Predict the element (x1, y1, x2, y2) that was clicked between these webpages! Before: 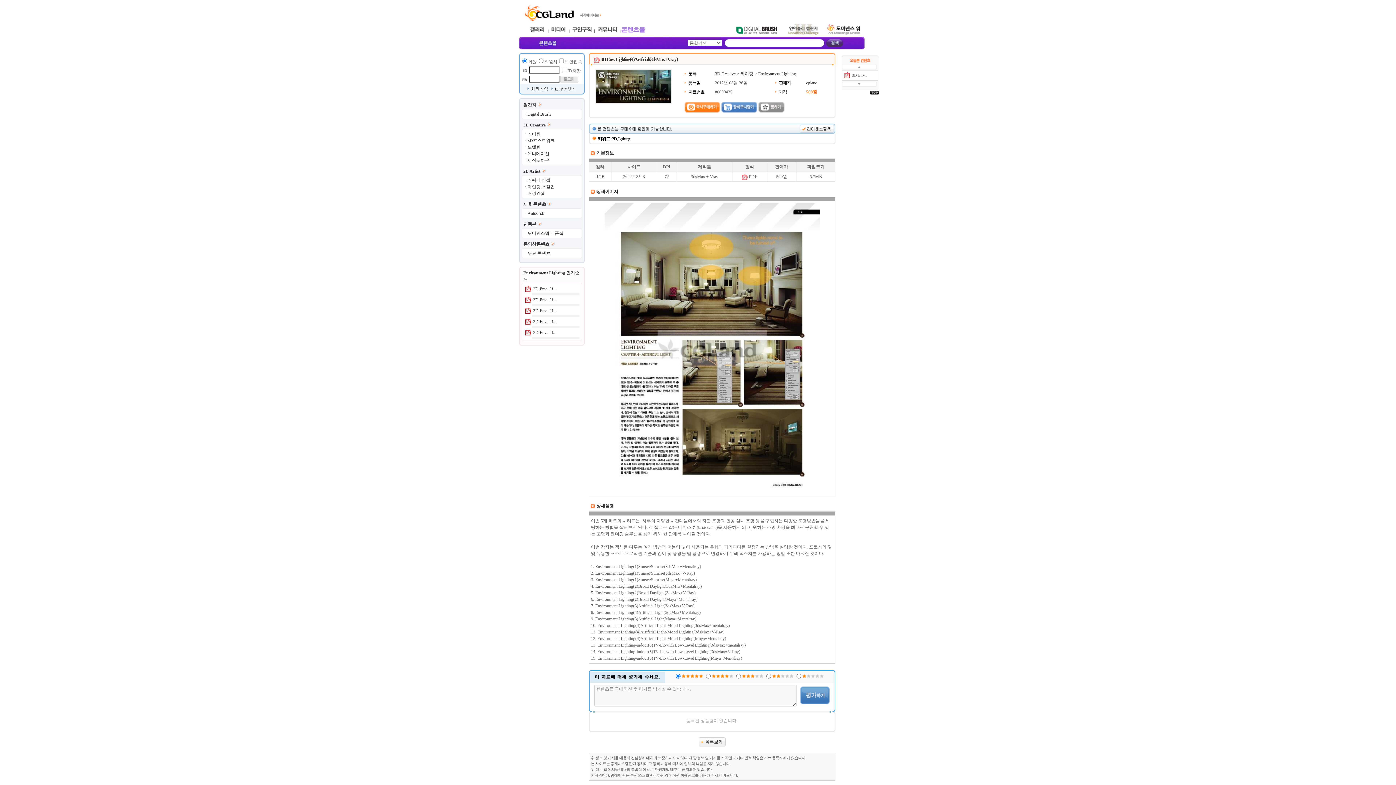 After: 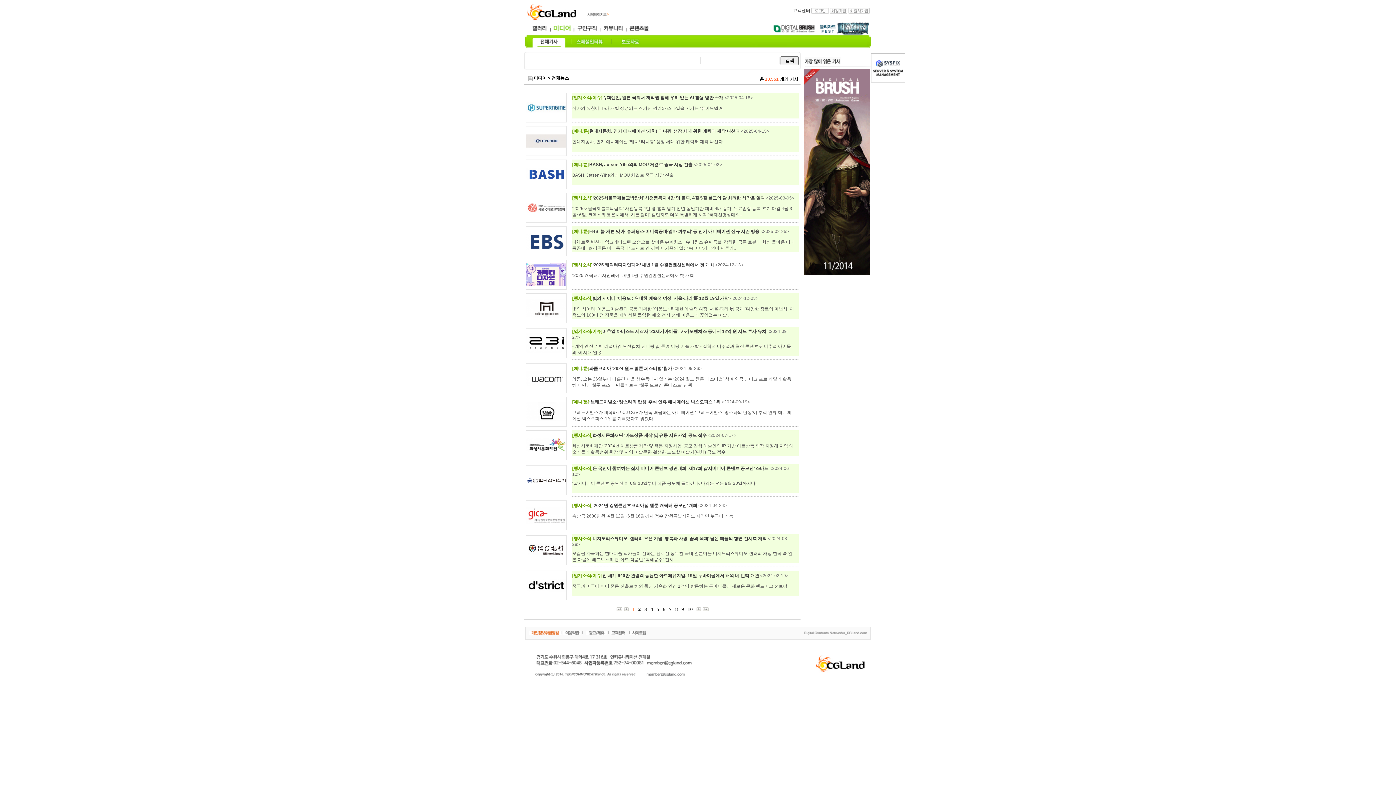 Action: bbox: (550, 30, 566, 35)